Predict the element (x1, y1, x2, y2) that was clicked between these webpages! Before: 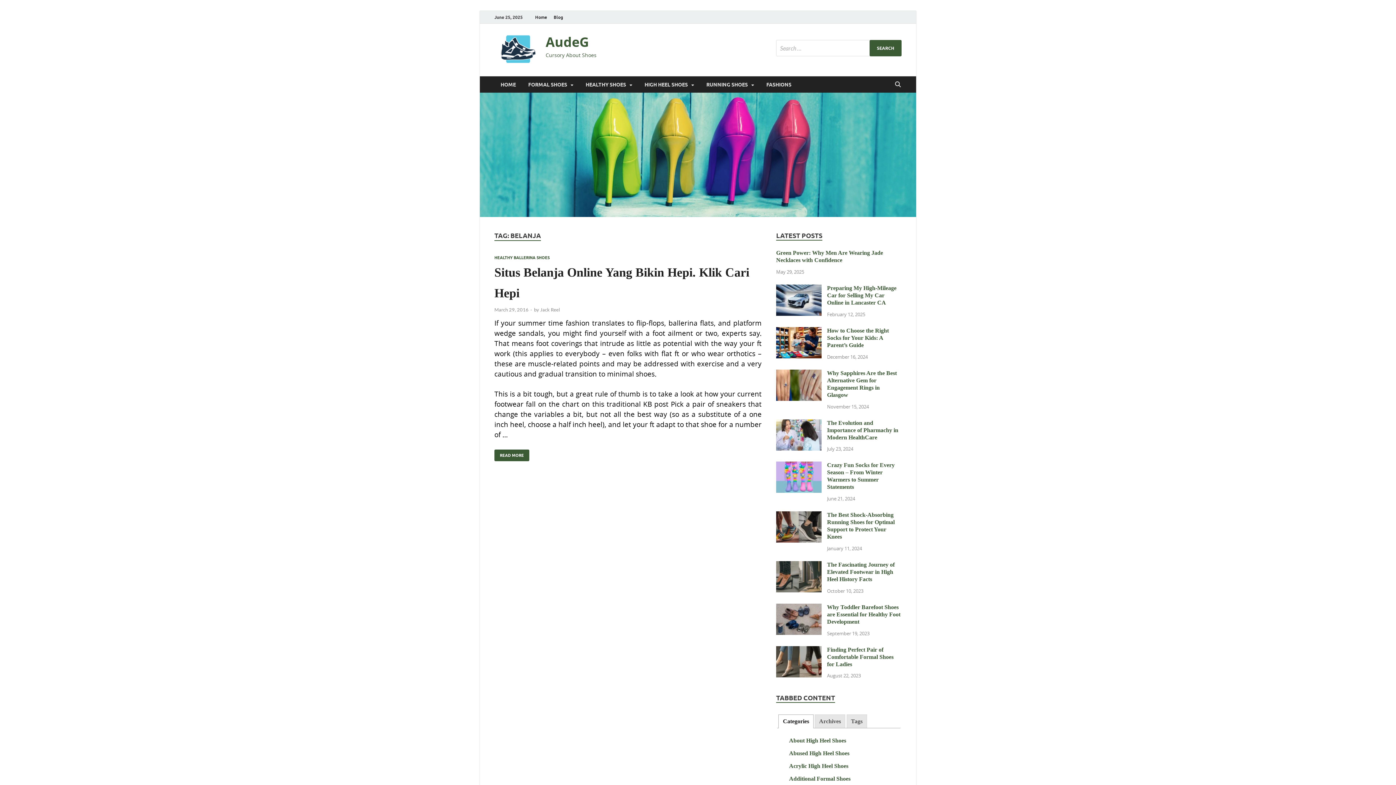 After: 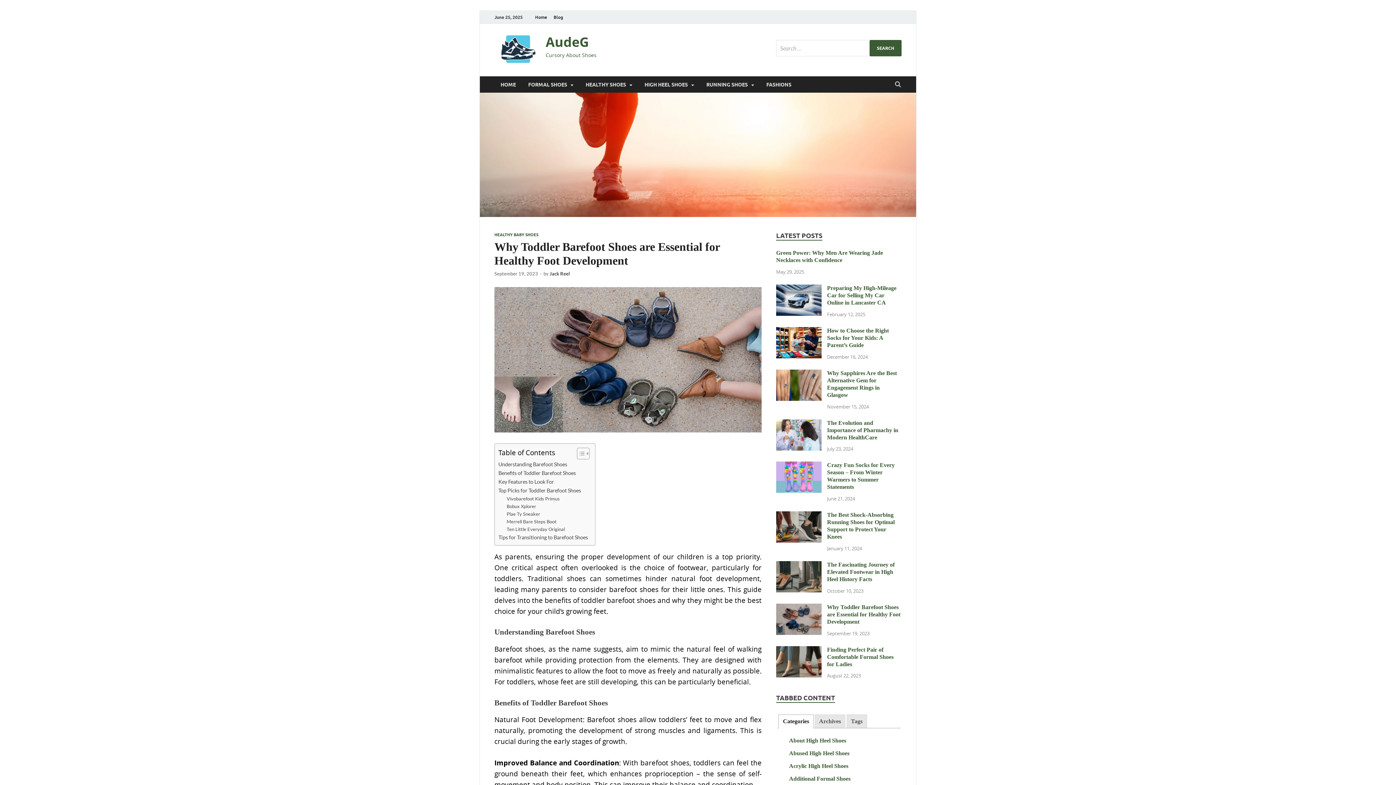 Action: bbox: (827, 604, 900, 625) label: Why Toddler Barefoot Shoes are Essential for Healthy Foot Development